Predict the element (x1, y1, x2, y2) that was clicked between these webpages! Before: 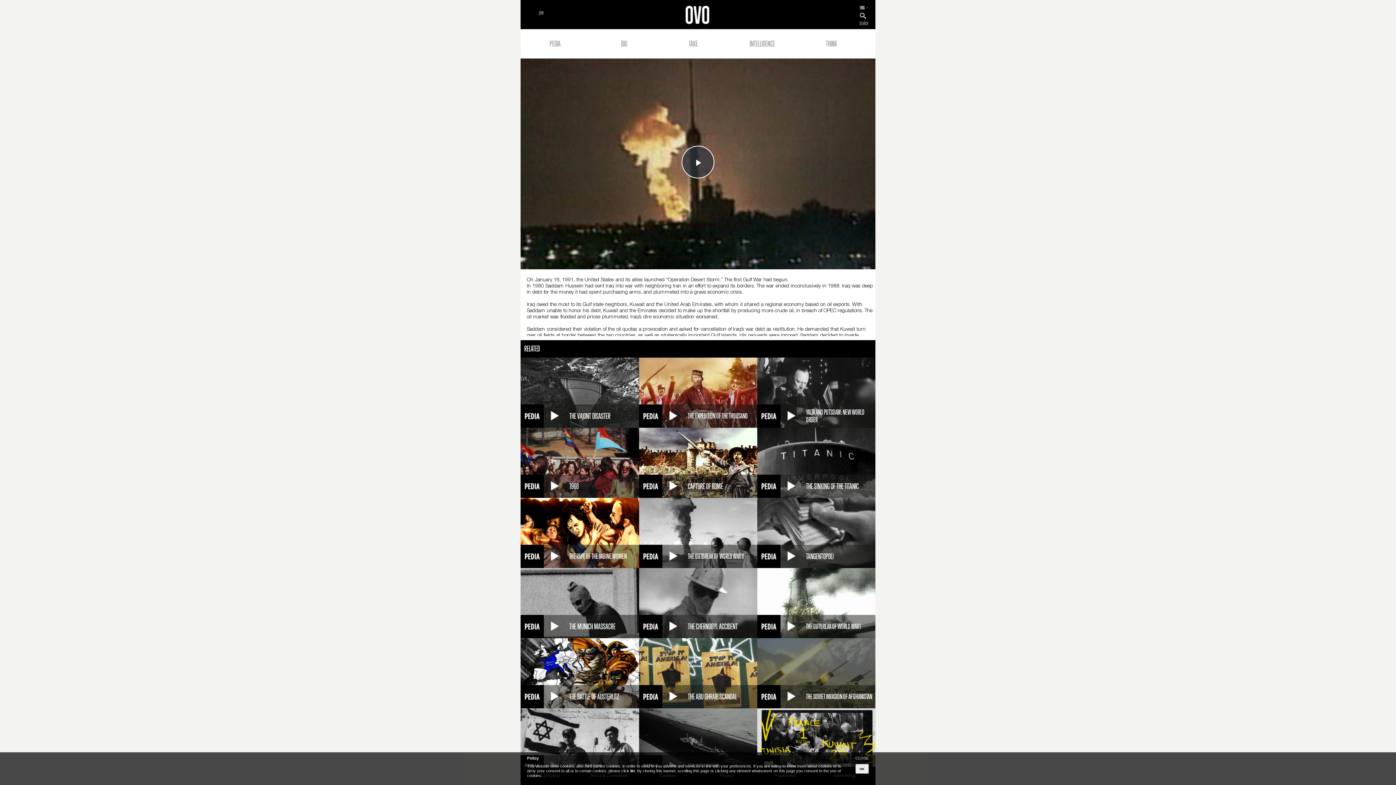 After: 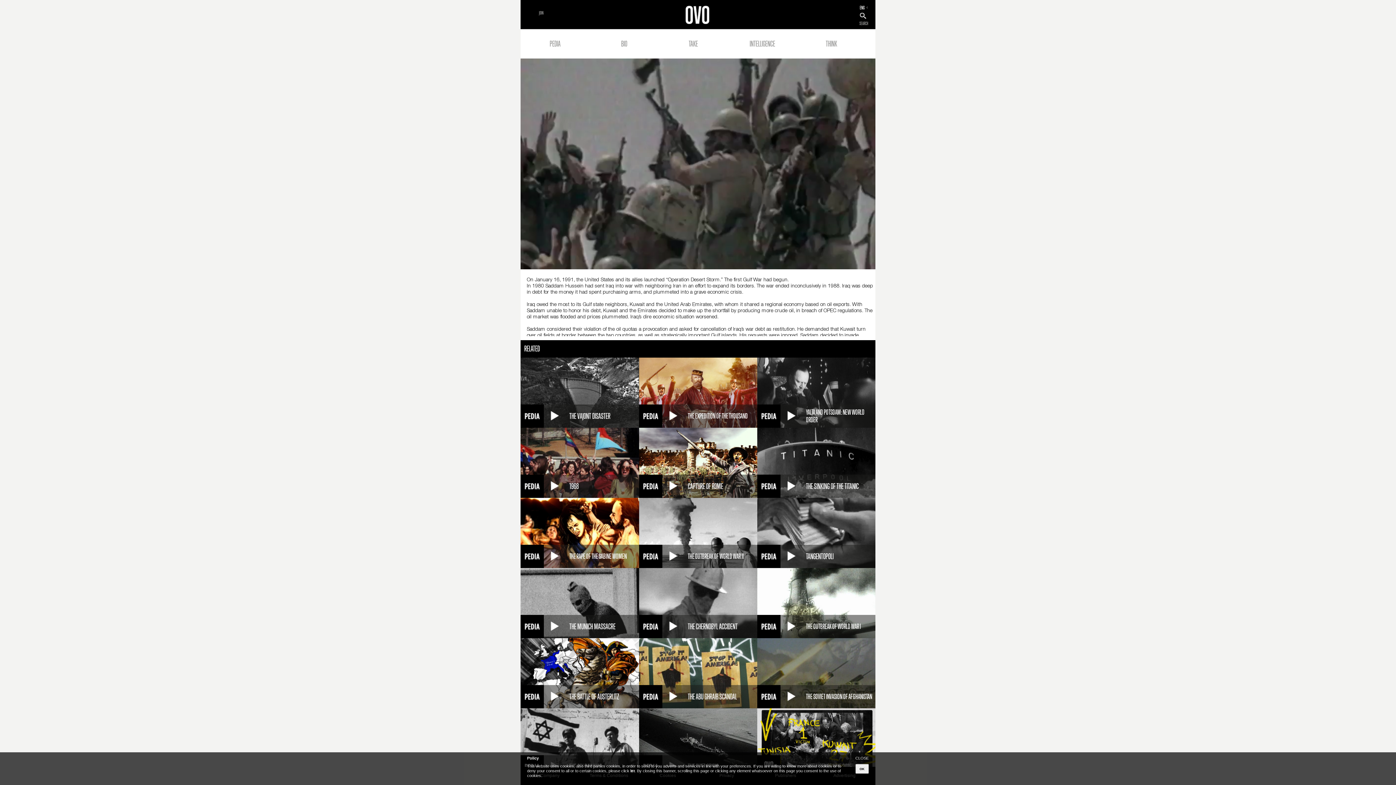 Action: bbox: (681, 145, 714, 178) label: Play Video